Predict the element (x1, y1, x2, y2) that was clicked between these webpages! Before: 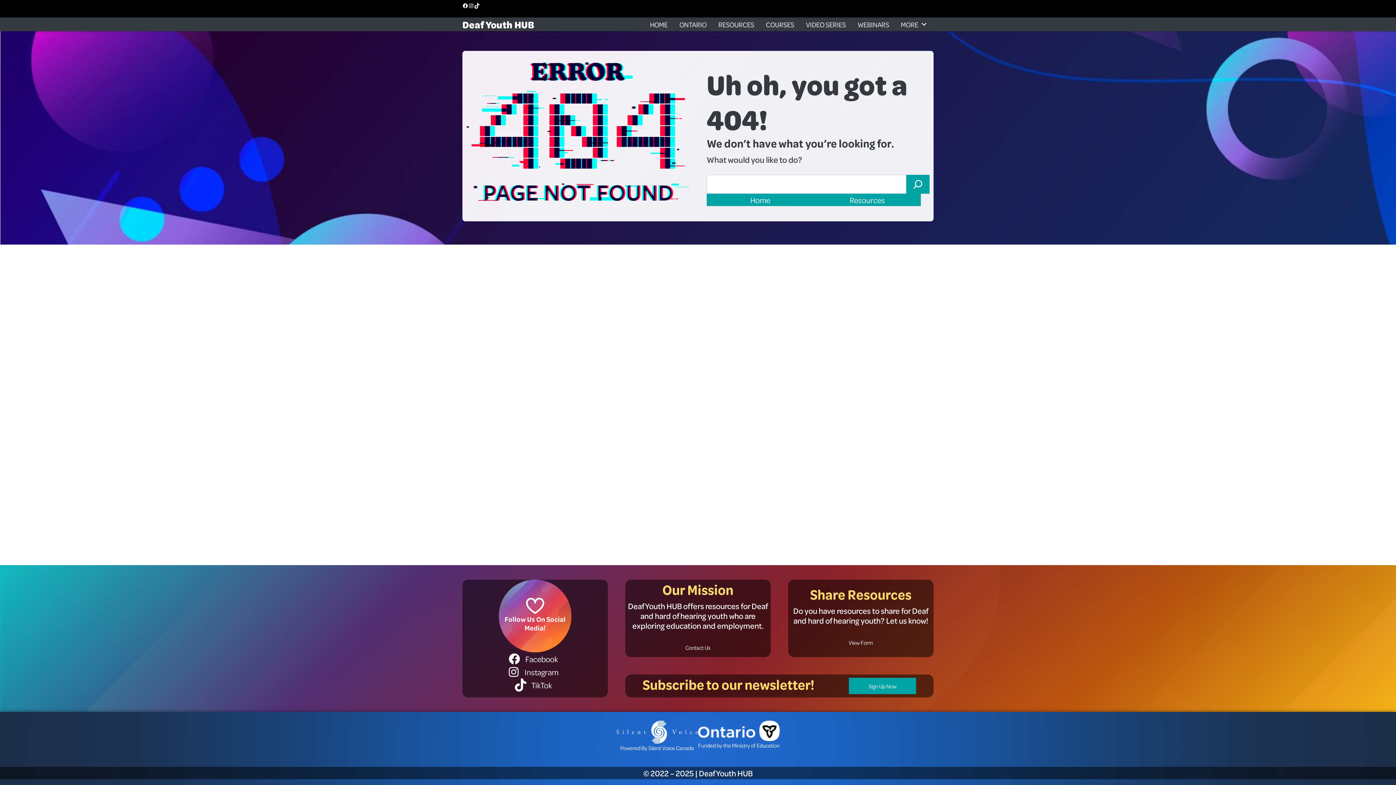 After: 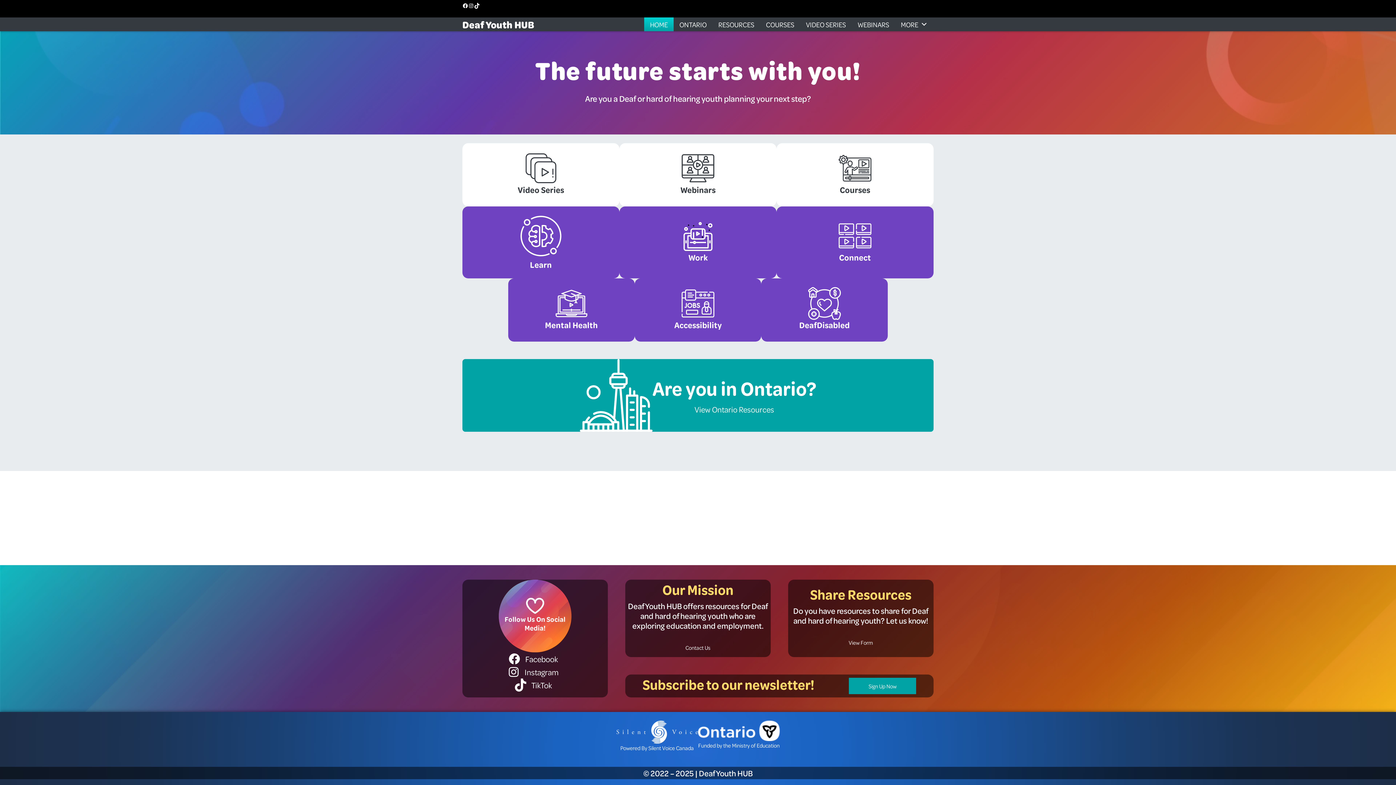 Action: label: HOME bbox: (644, 17, 673, 31)